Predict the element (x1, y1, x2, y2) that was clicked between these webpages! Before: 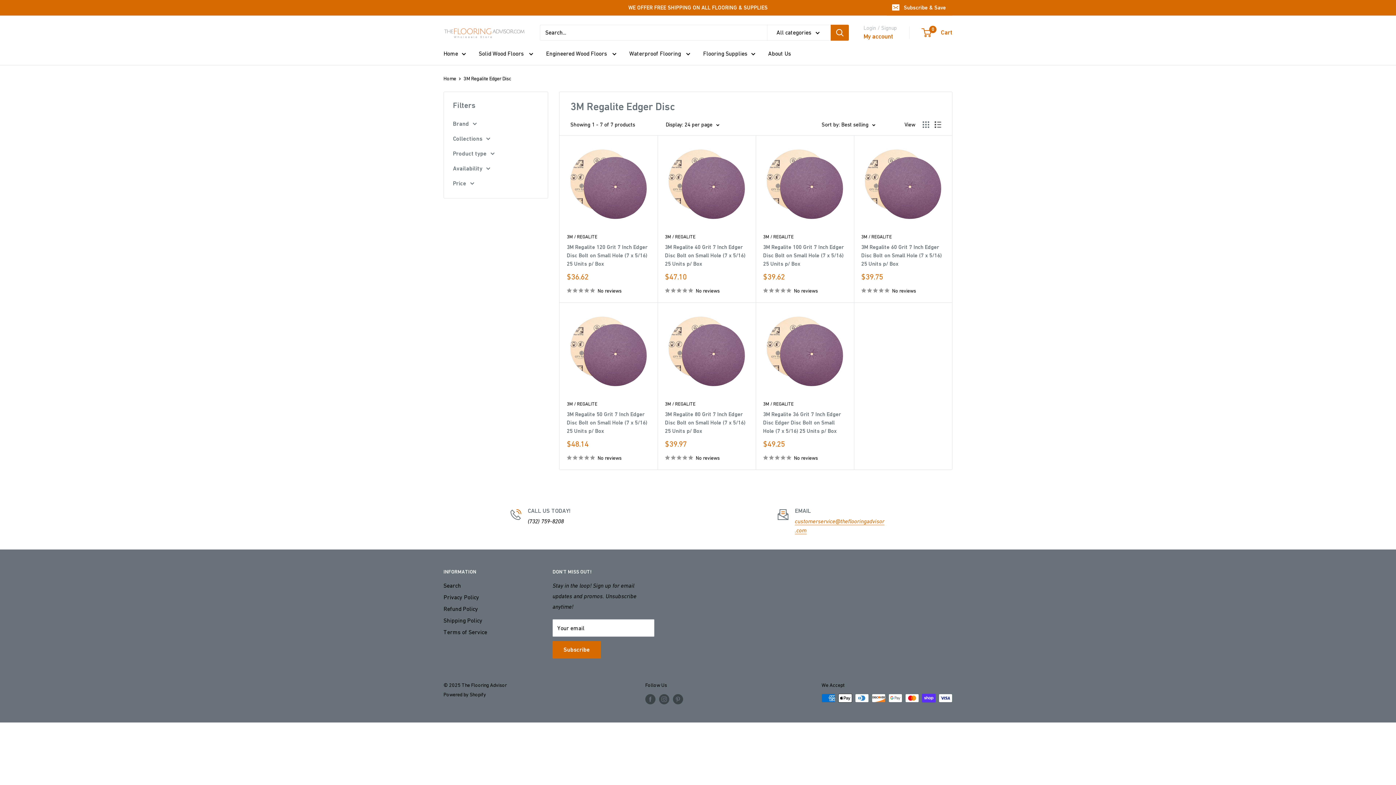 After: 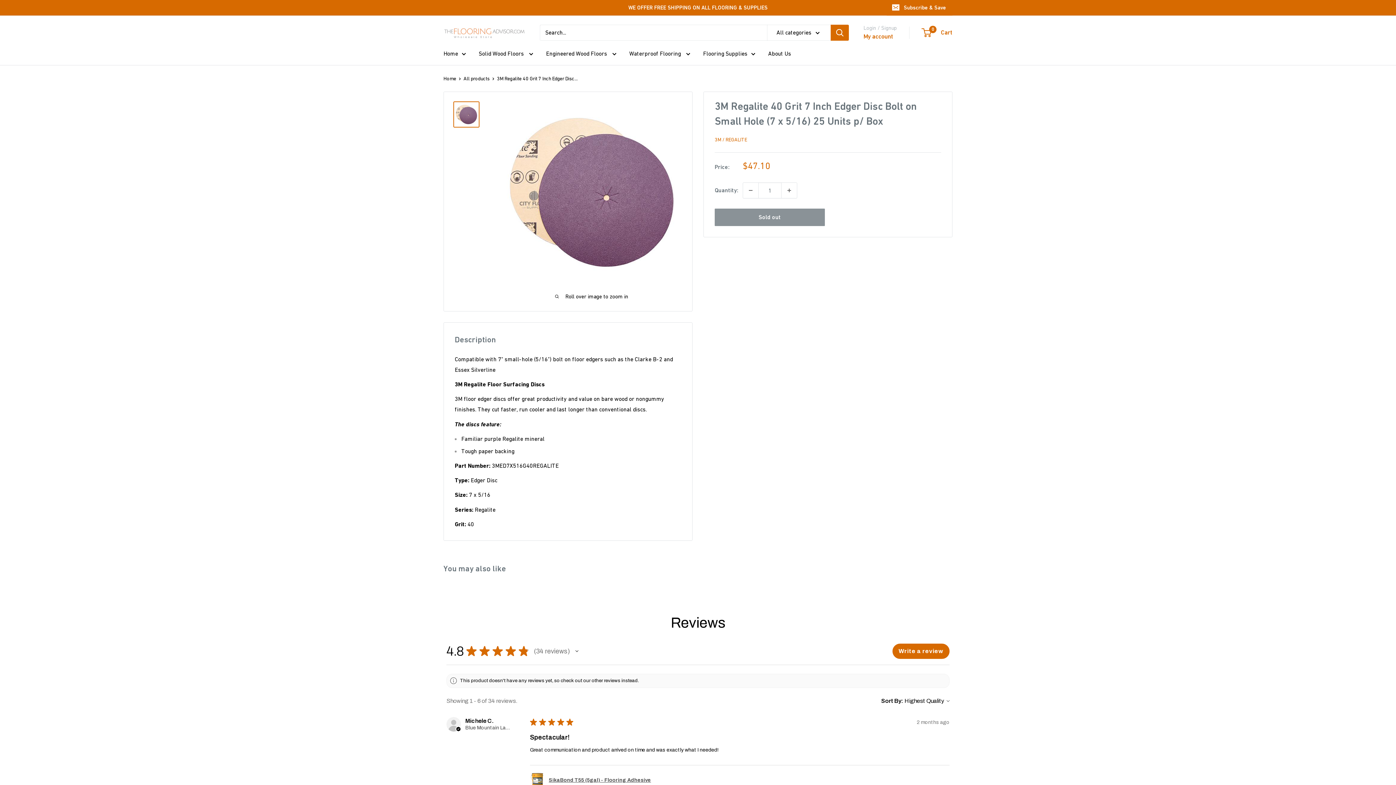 Action: bbox: (665, 285, 748, 295) label: No reviews